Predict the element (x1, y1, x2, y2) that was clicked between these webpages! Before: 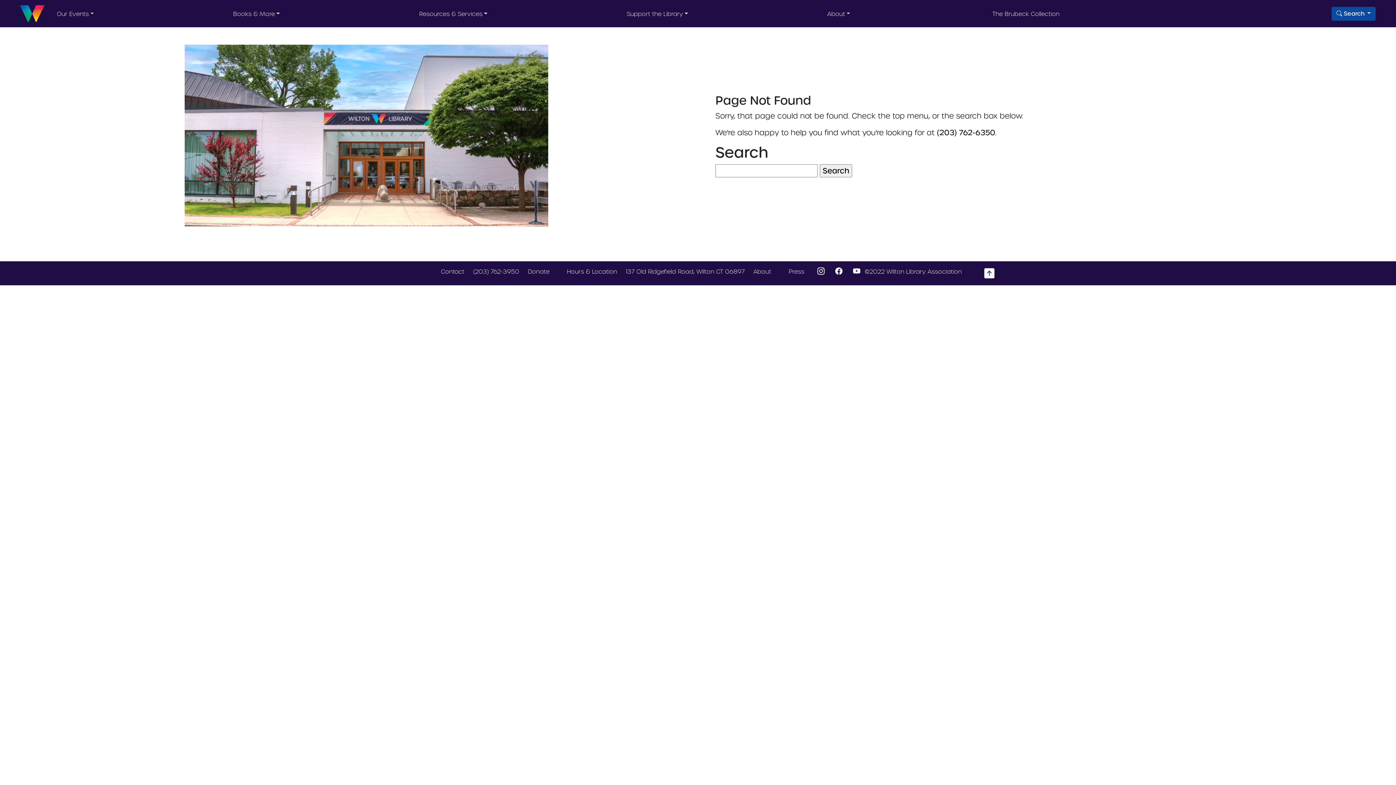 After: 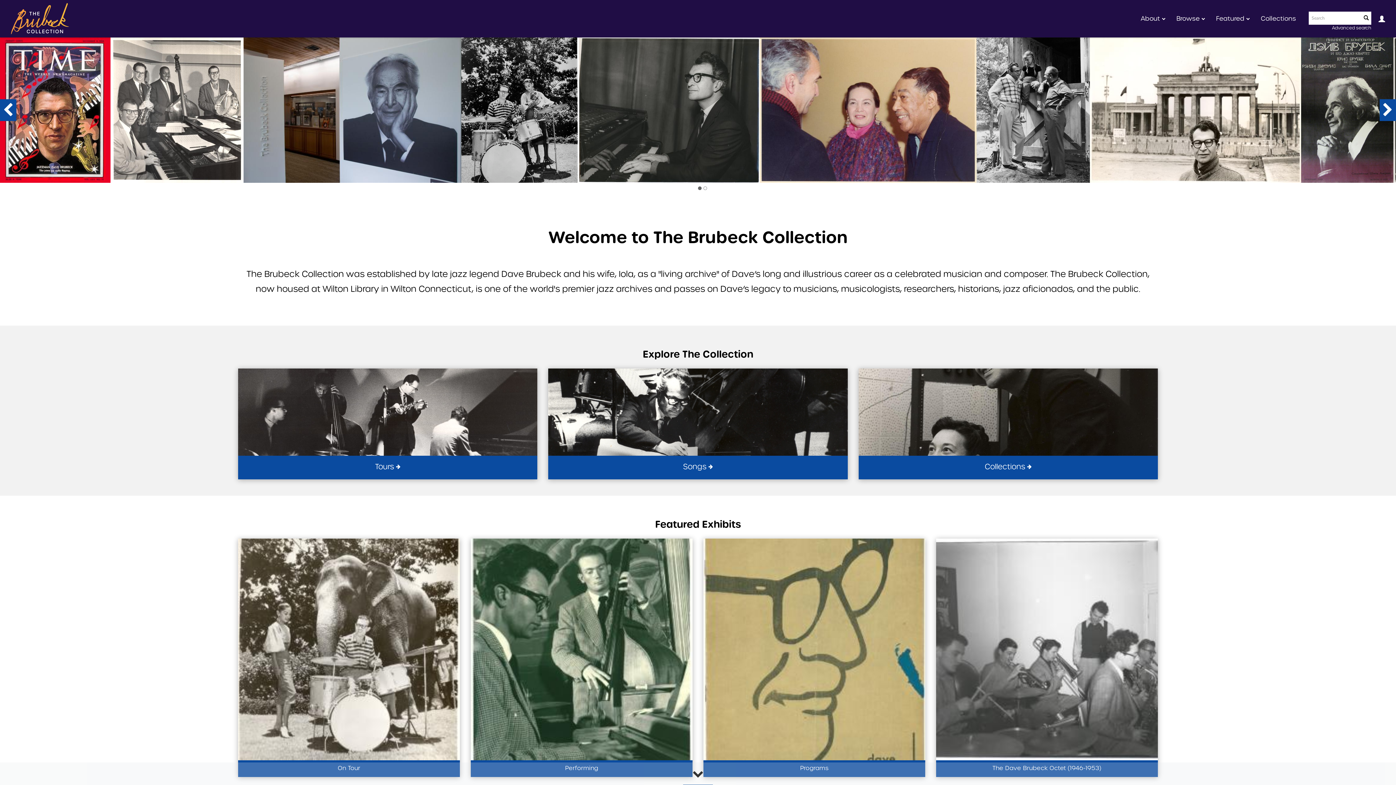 Action: bbox: (988, 3, 1063, 23) label: The Brubeck Collection